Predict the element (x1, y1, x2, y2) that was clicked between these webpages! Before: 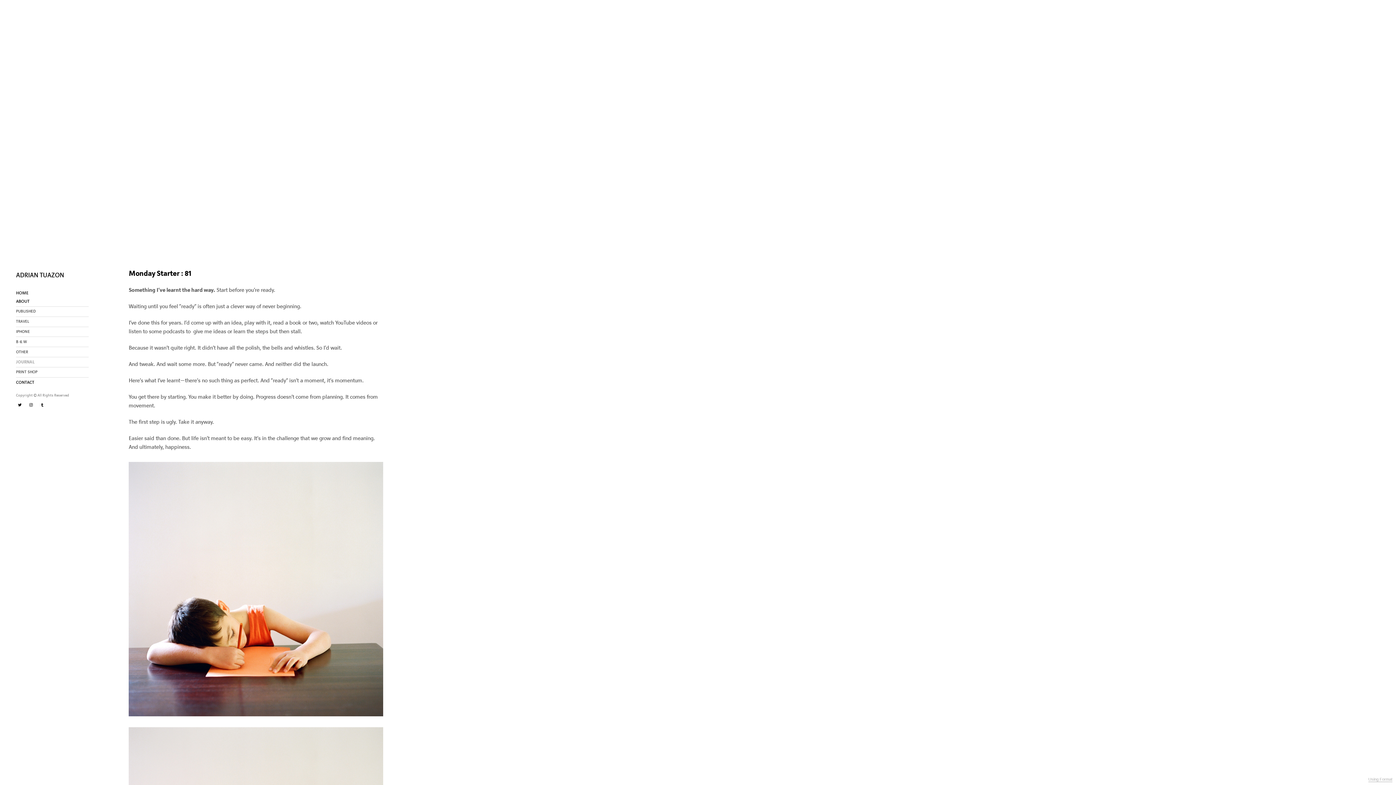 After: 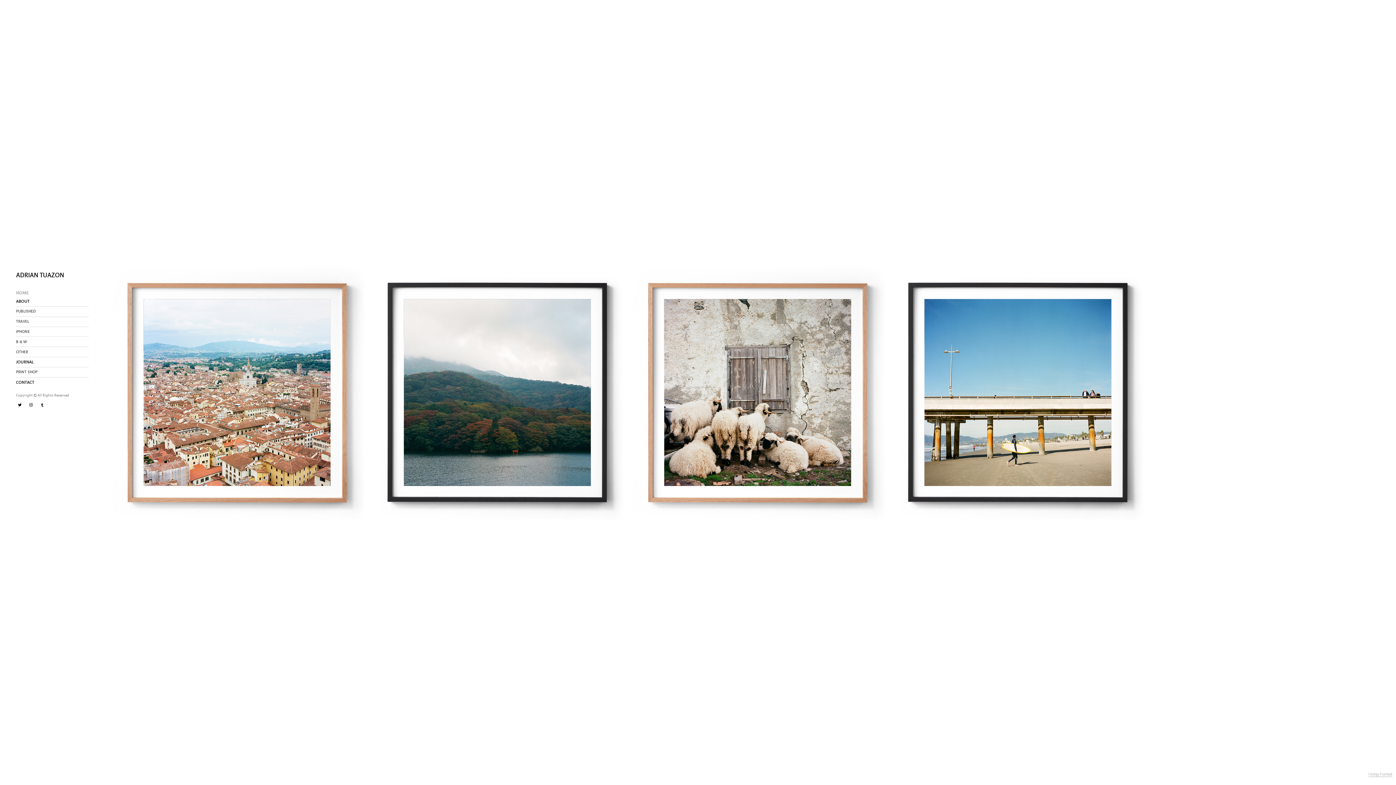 Action: bbox: (16, 289, 28, 297) label: HOME